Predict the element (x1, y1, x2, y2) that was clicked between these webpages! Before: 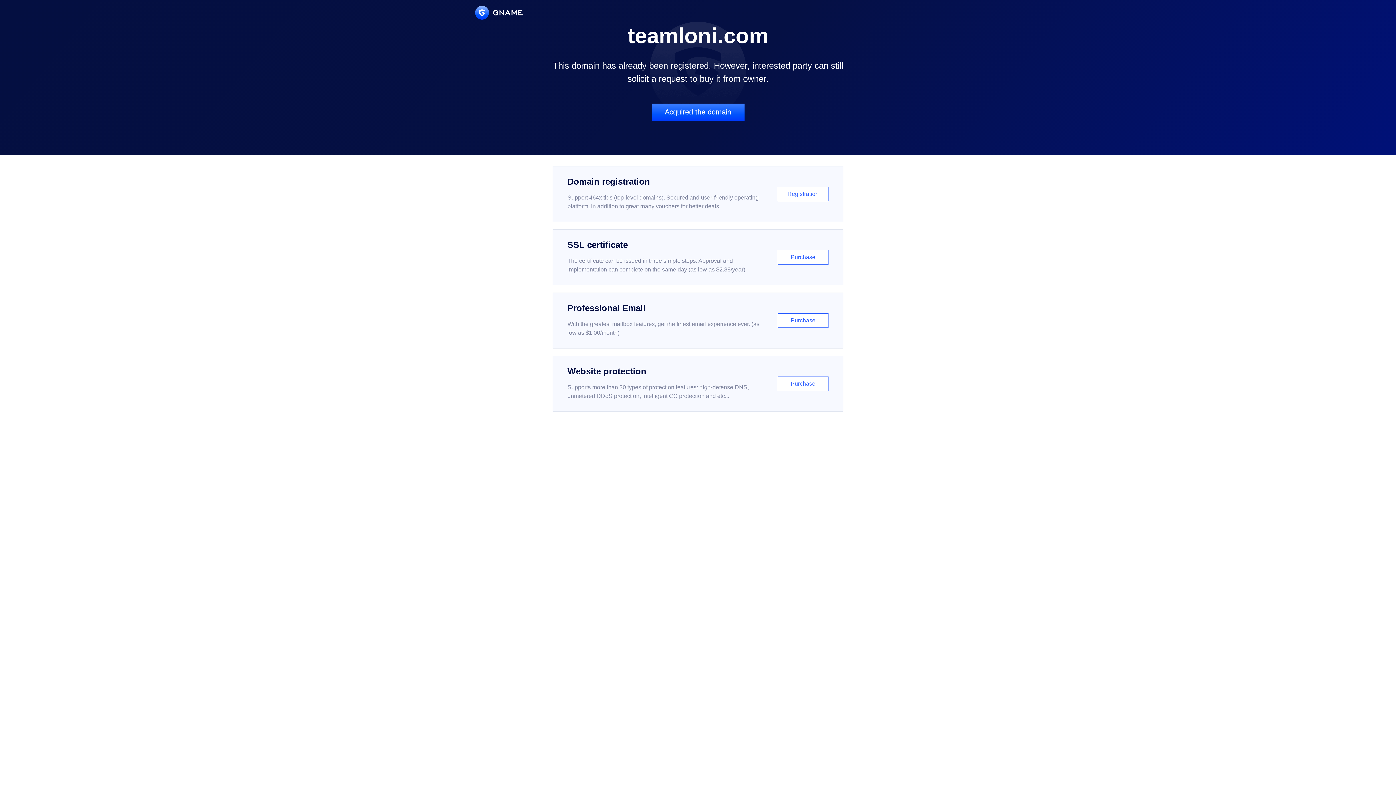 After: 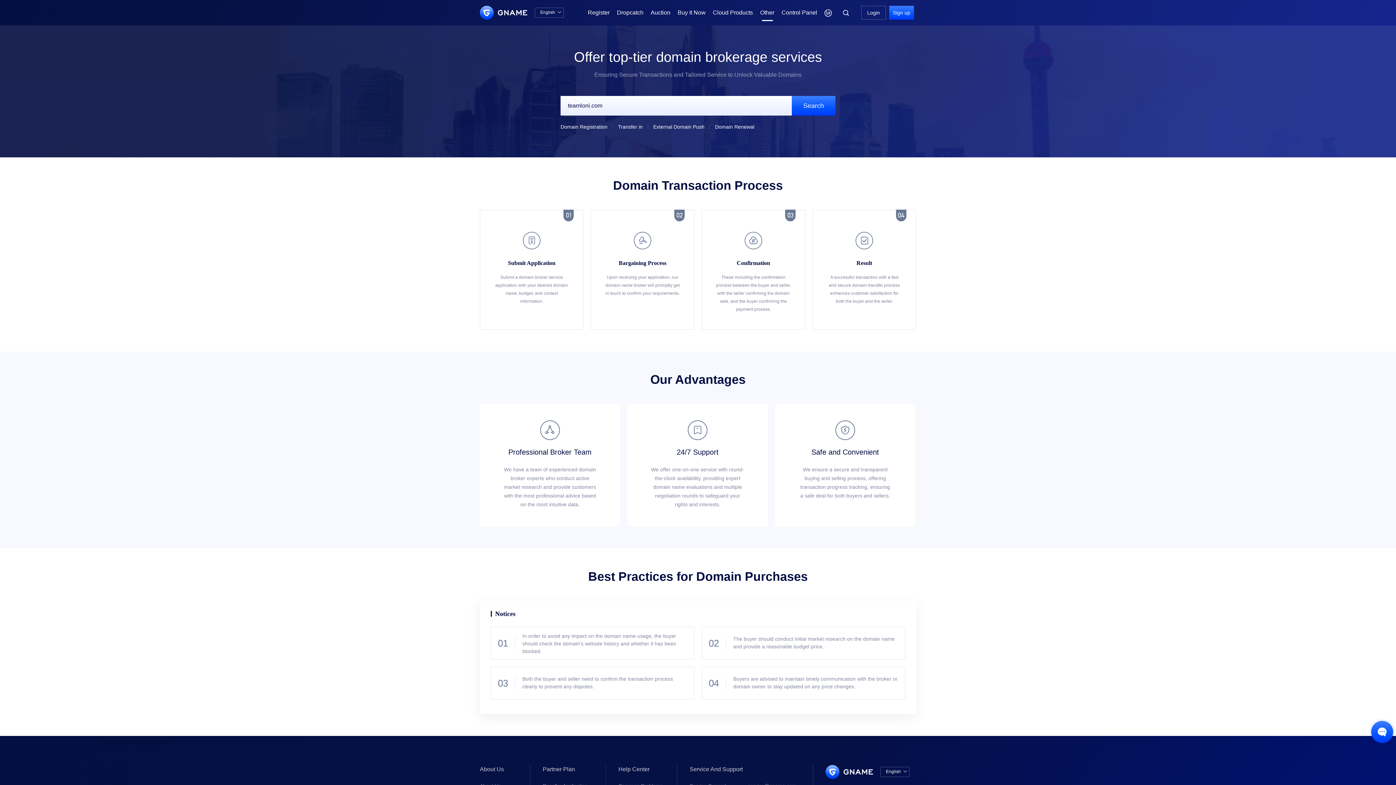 Action: bbox: (651, 103, 744, 121) label: Acquired the domain